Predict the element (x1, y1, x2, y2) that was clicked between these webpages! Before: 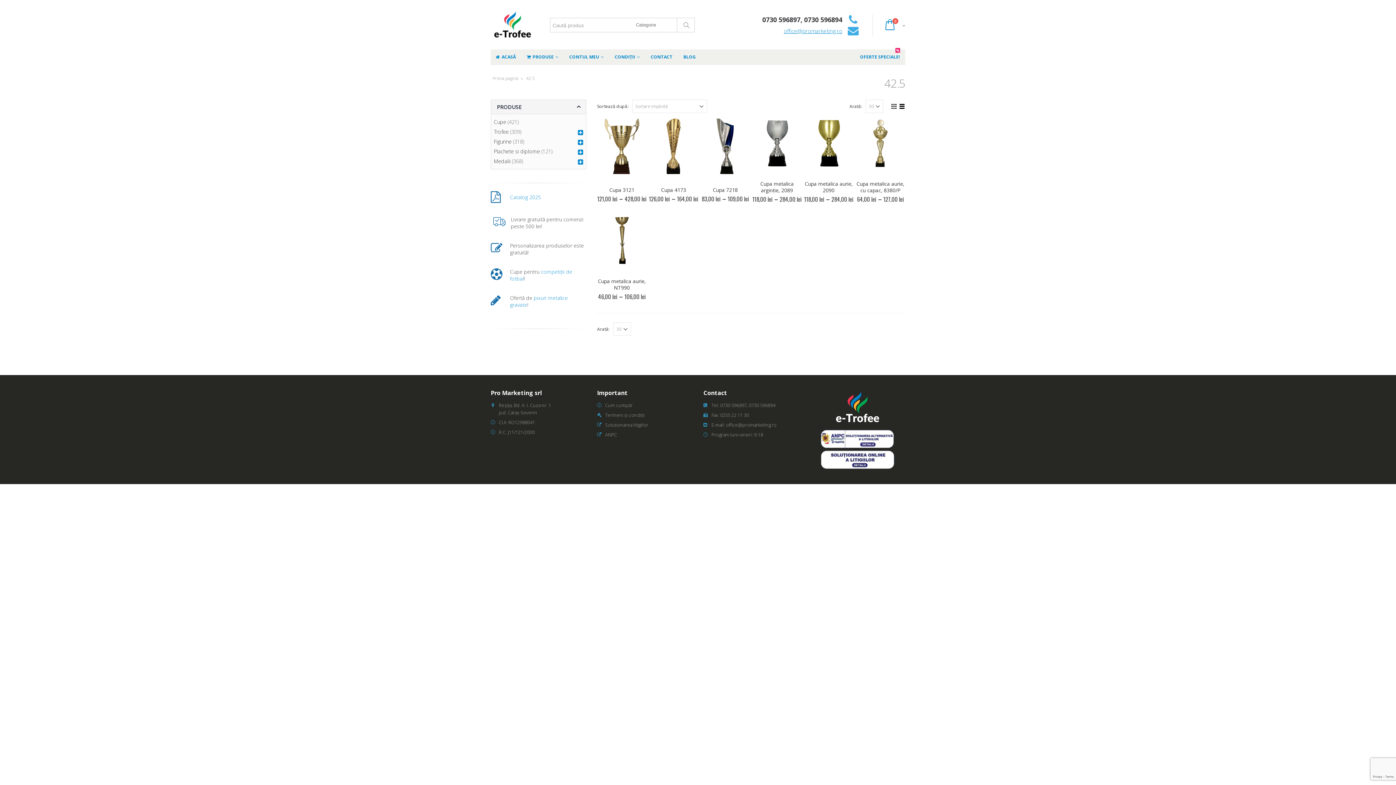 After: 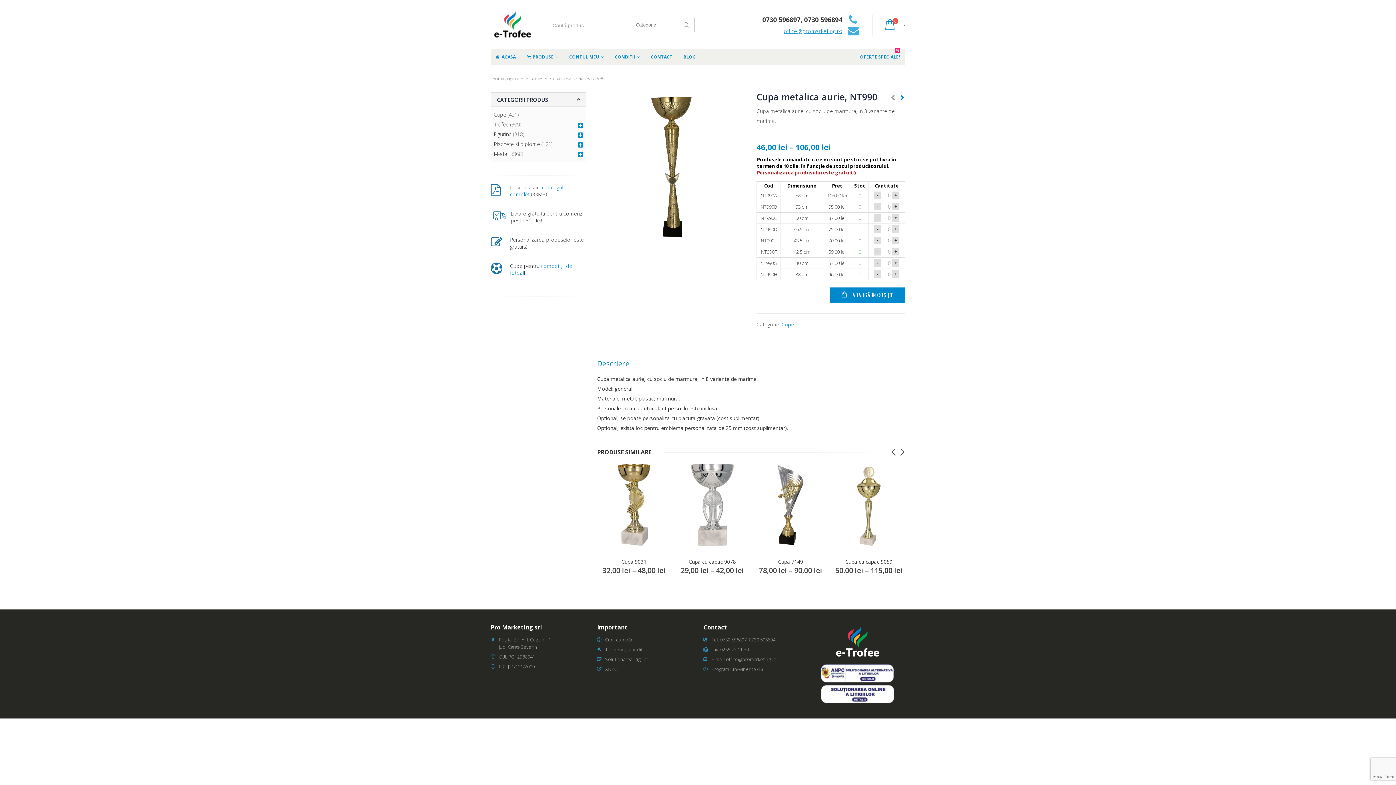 Action: bbox: (597, 215, 646, 265)